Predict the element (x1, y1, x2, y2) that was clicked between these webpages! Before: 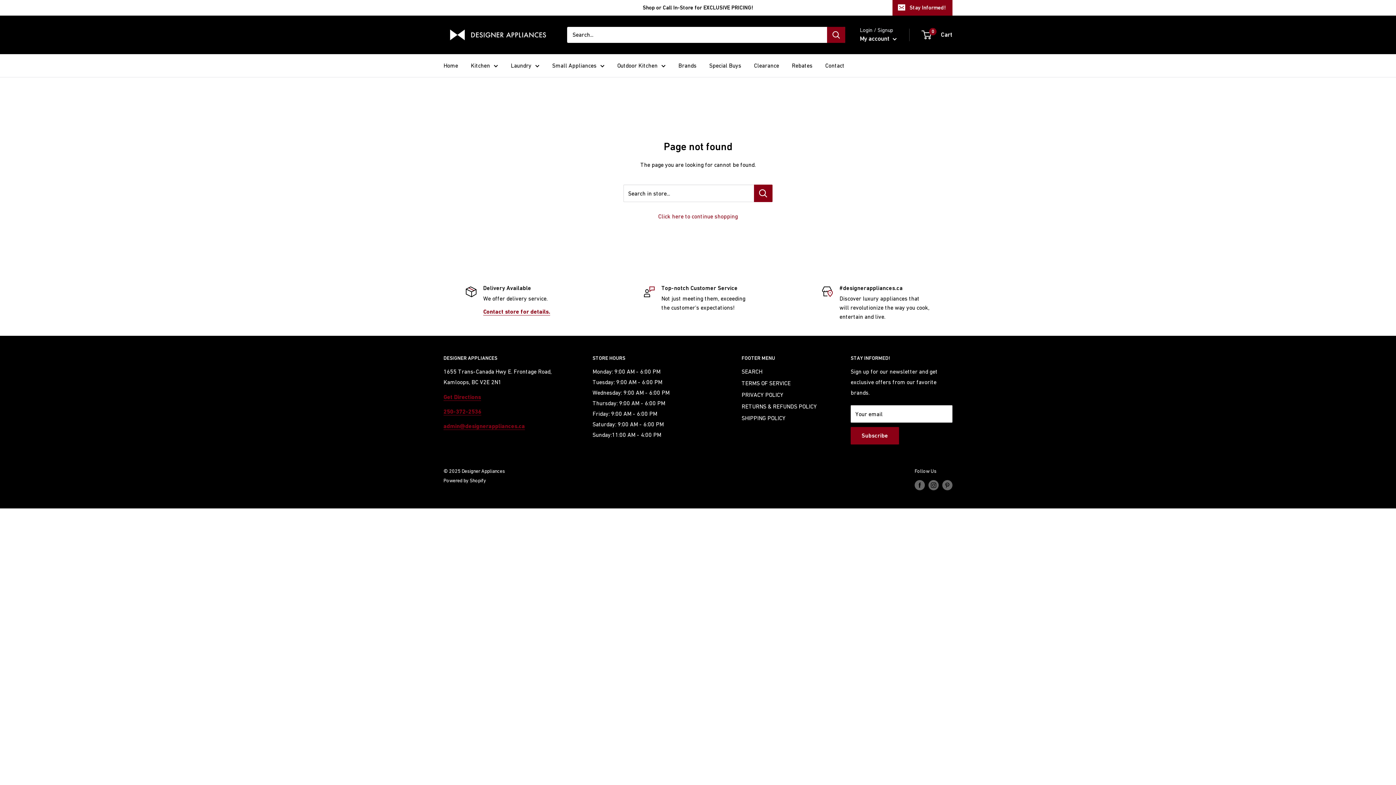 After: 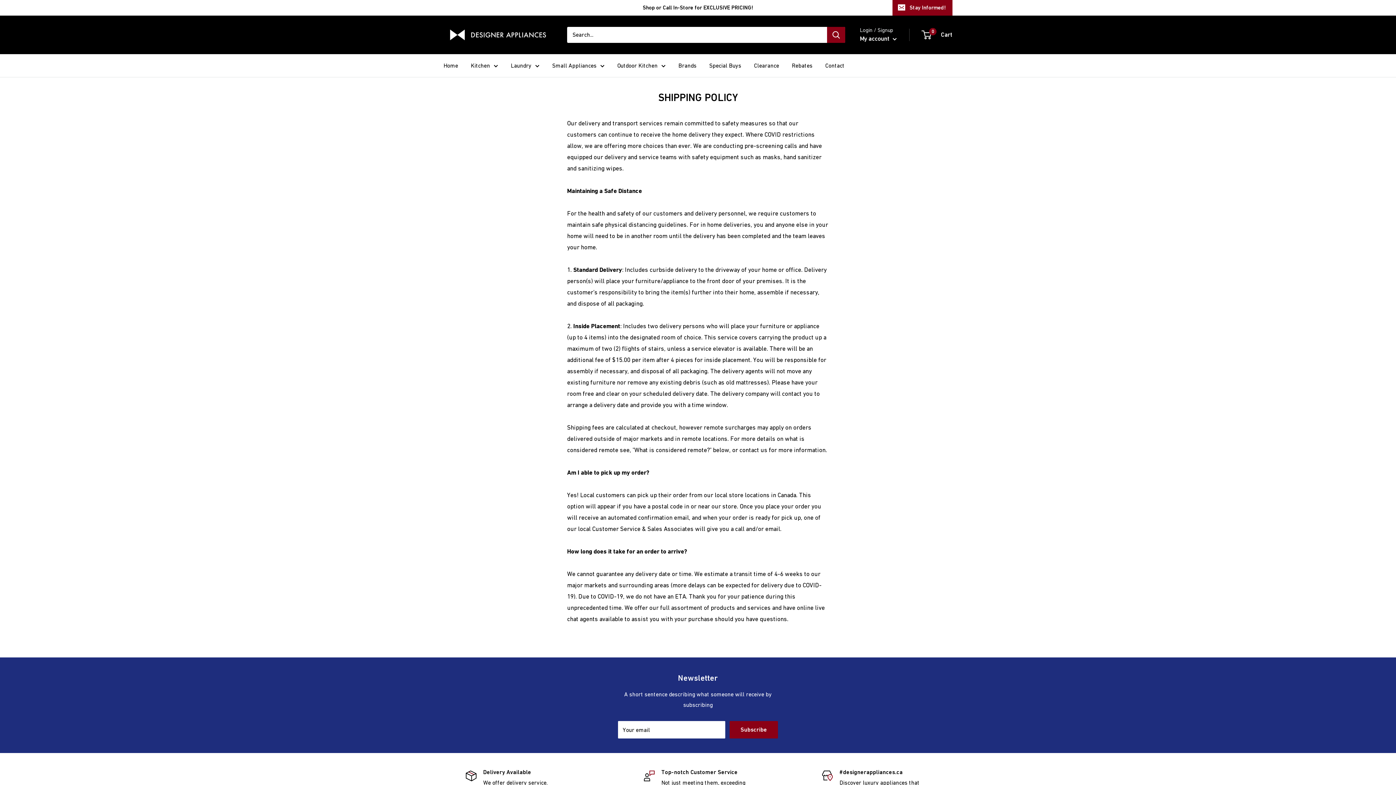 Action: bbox: (741, 412, 825, 424) label: SHIPPING POLICY